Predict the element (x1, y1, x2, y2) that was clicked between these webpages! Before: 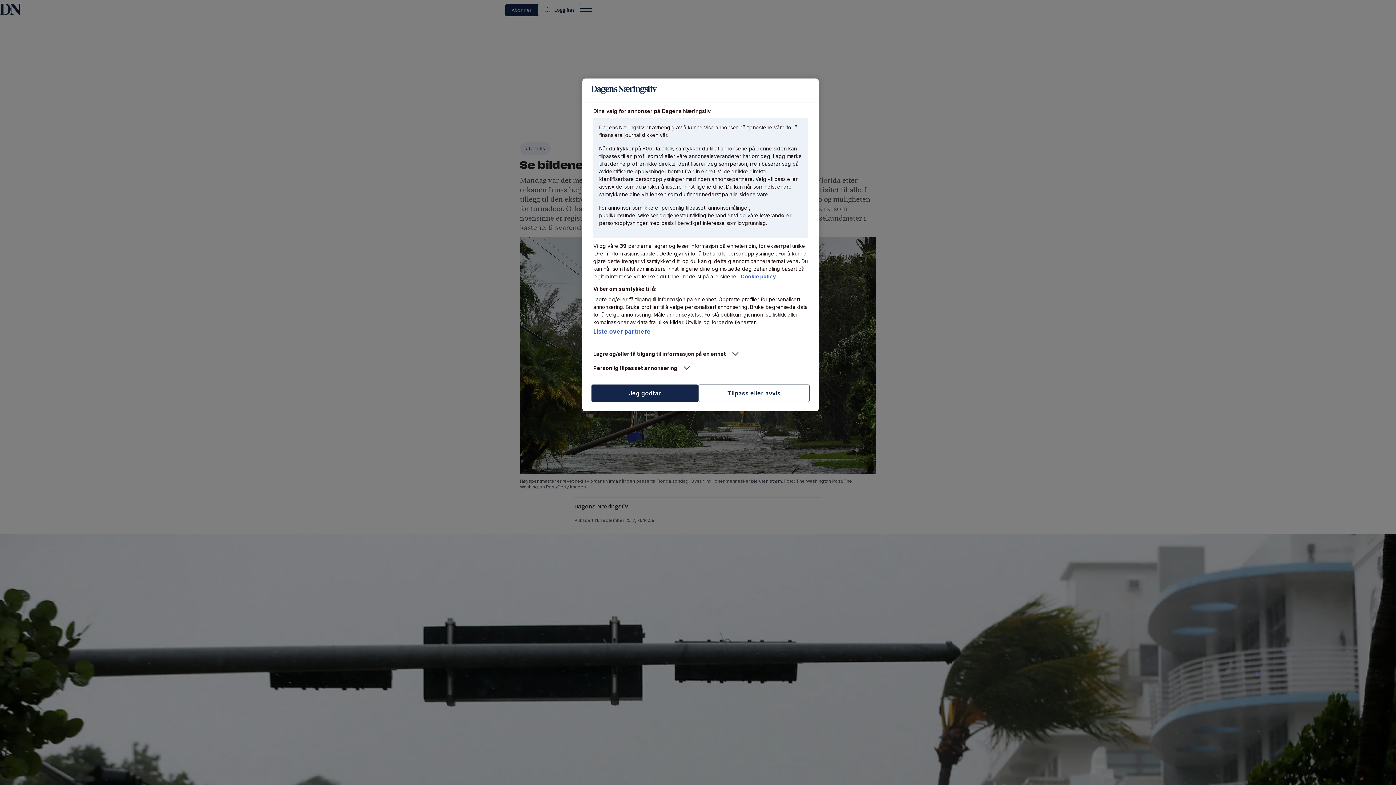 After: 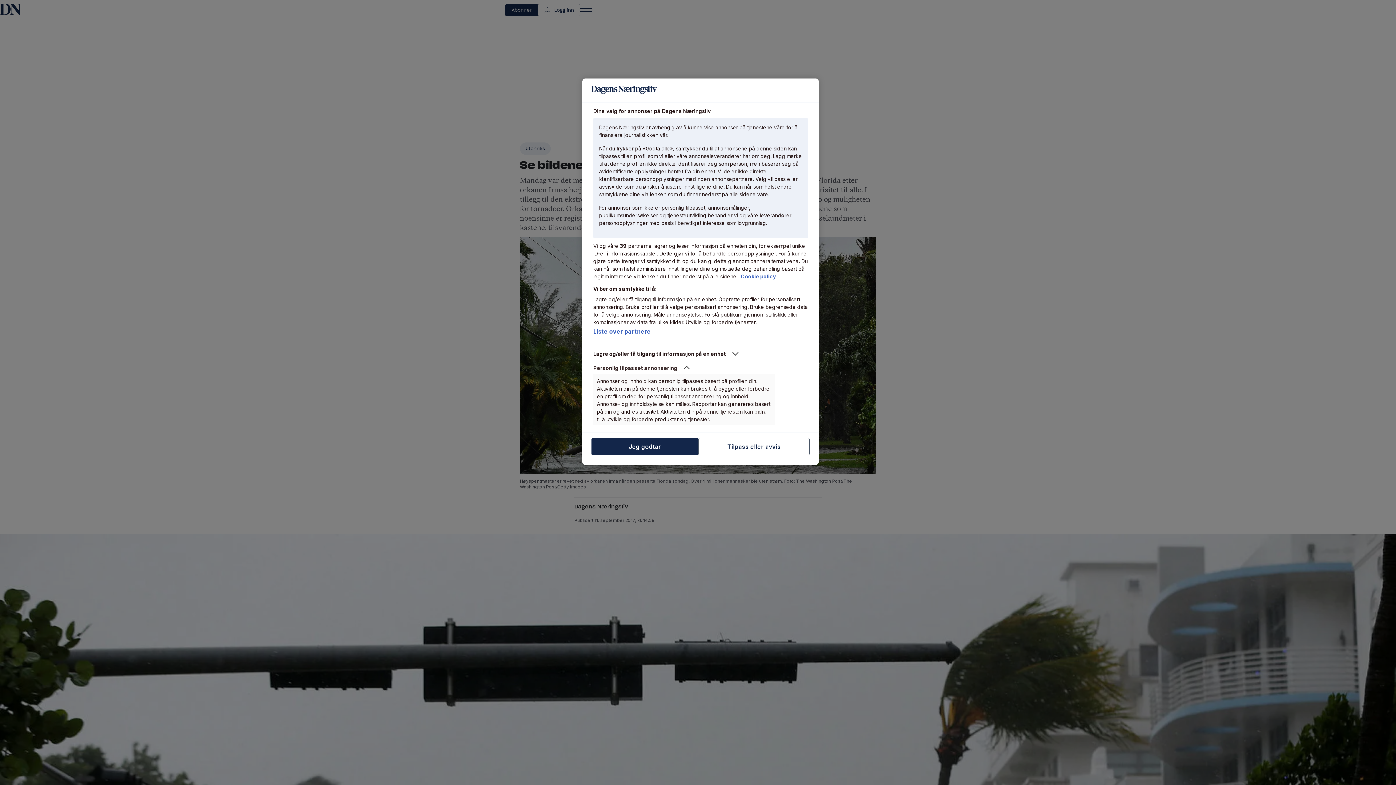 Action: bbox: (593, 364, 775, 371) label: Personlig tilpasset annonsering